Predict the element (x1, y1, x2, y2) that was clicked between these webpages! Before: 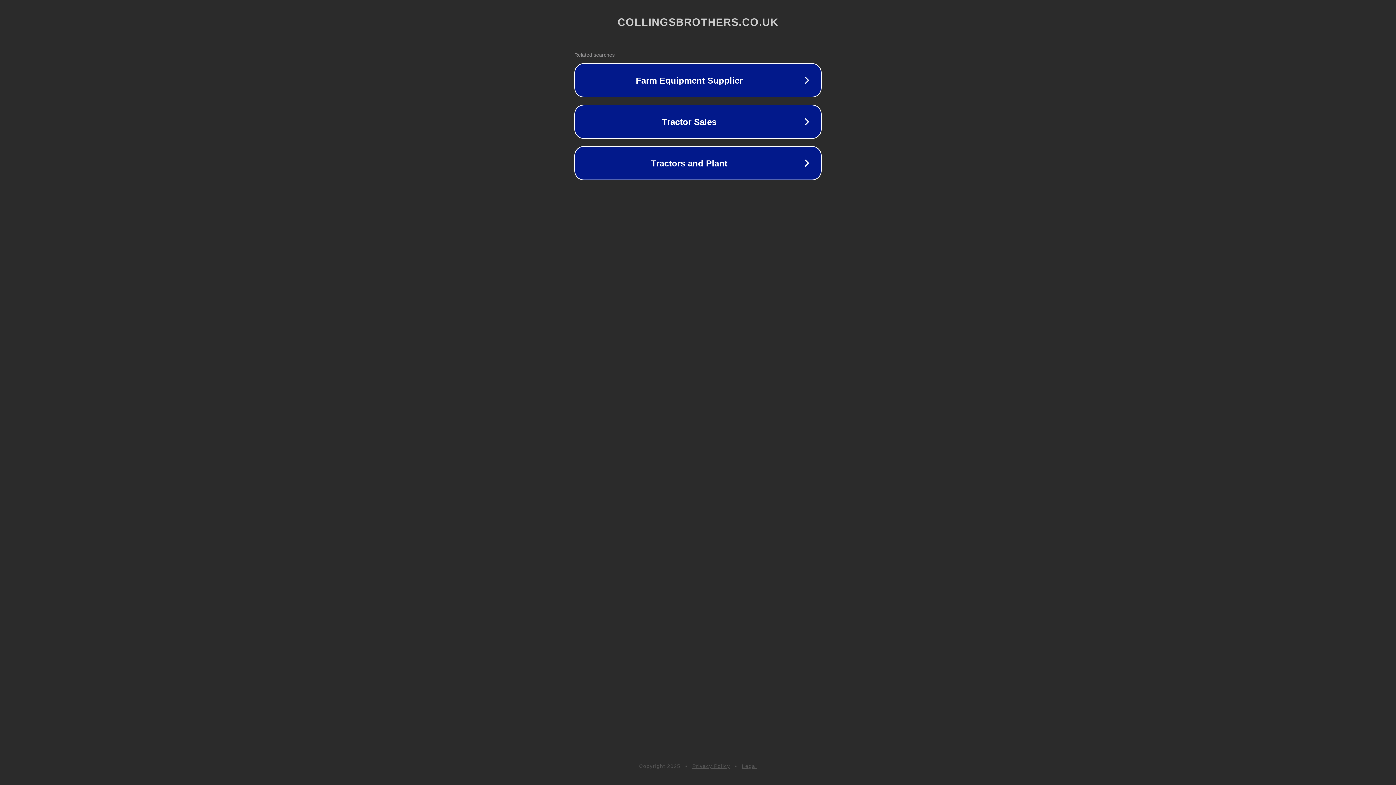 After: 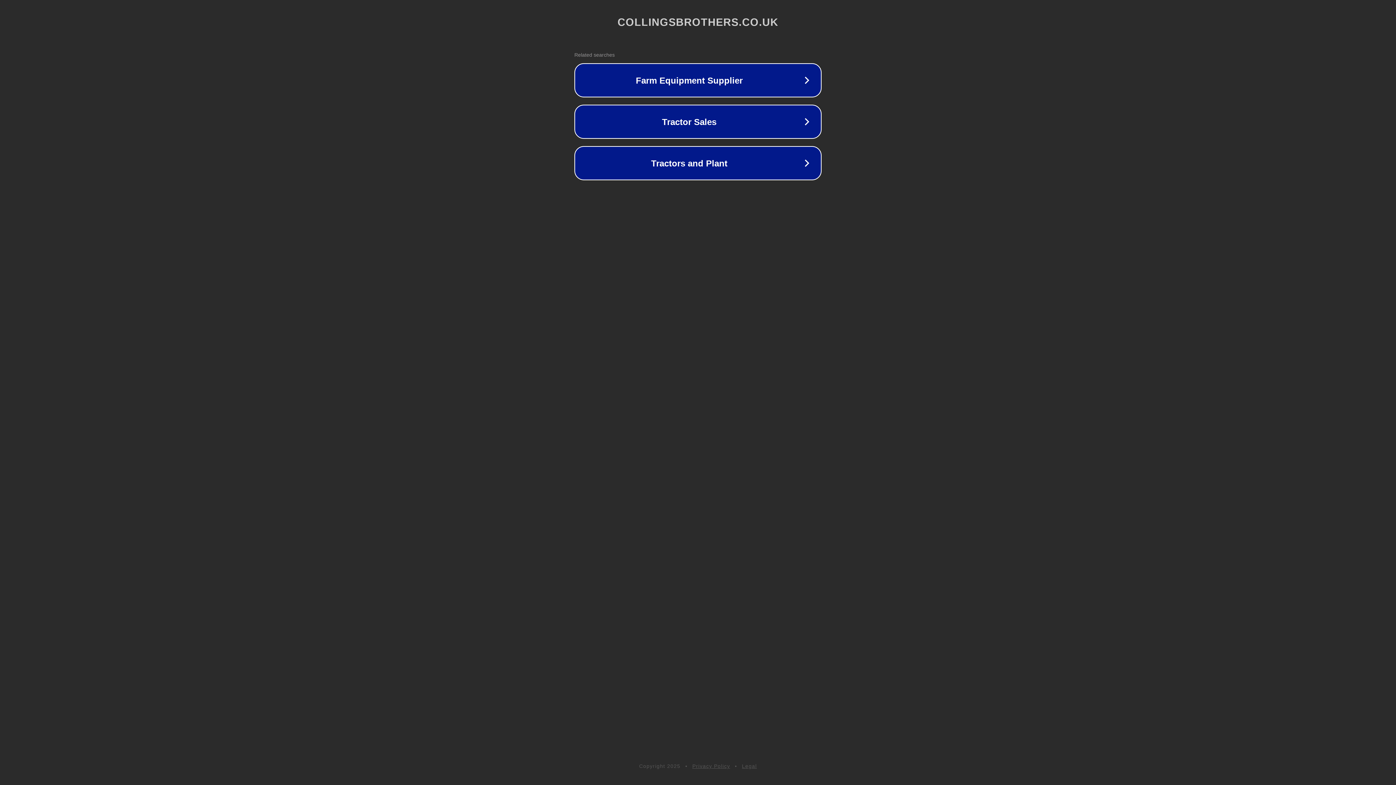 Action: label: Privacy Policy bbox: (692, 763, 730, 769)